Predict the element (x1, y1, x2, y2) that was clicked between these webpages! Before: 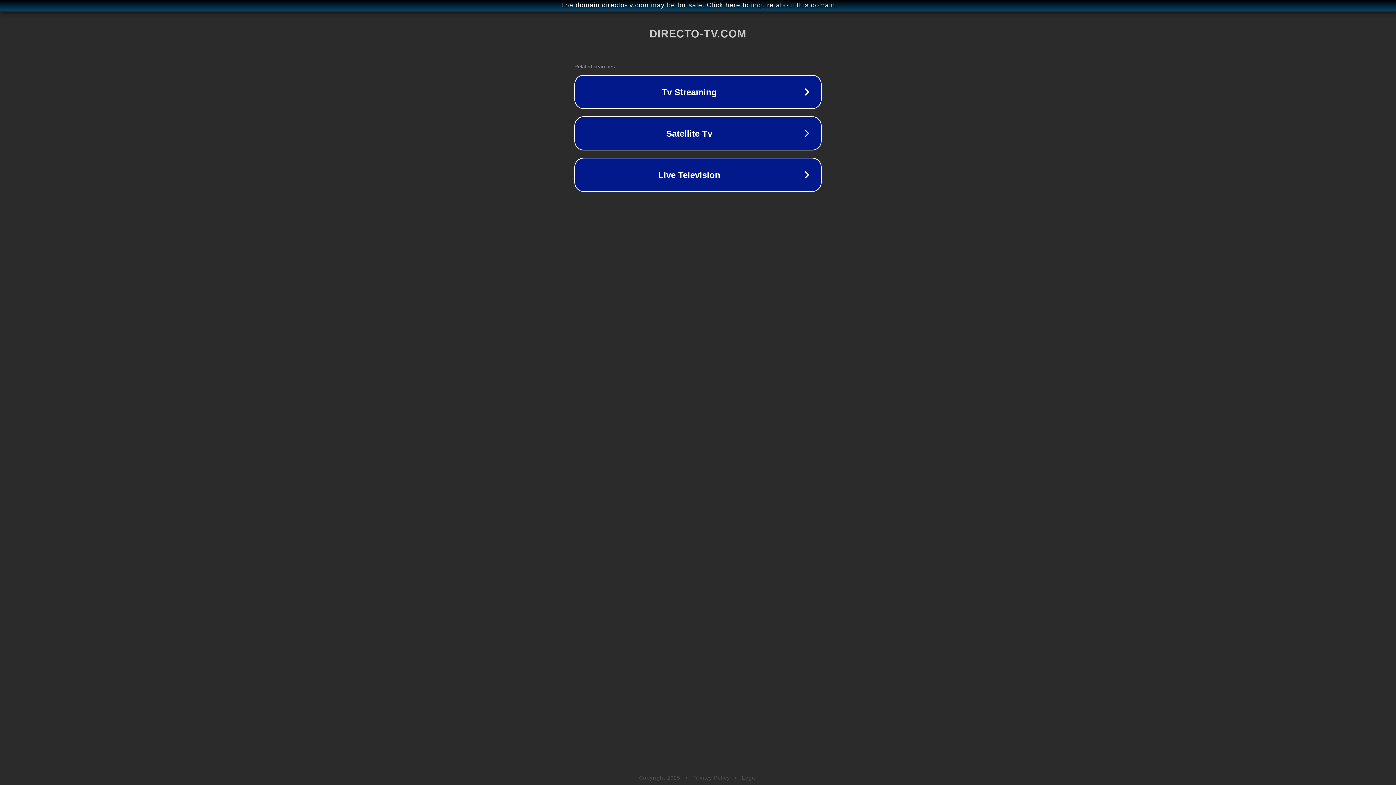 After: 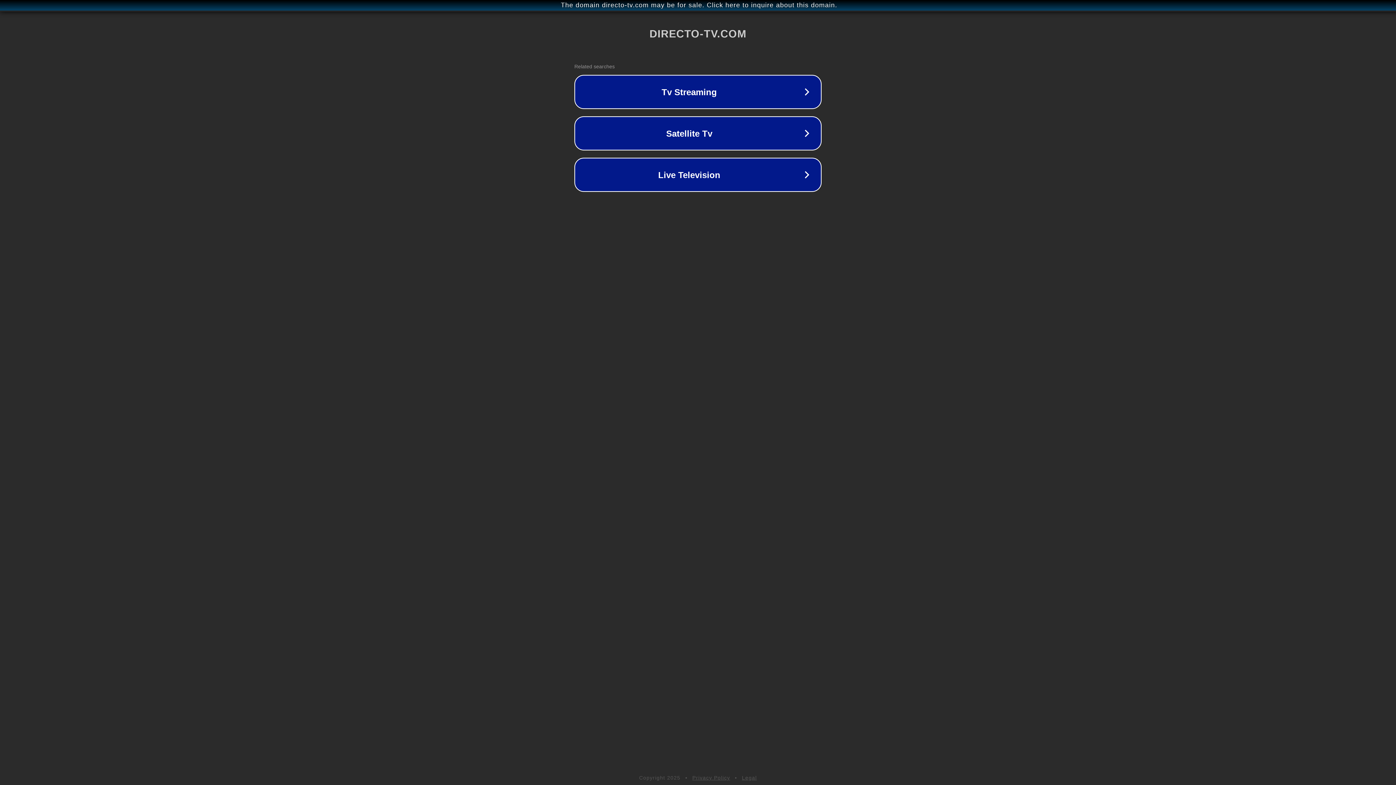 Action: label: Privacy Policy bbox: (692, 775, 730, 781)